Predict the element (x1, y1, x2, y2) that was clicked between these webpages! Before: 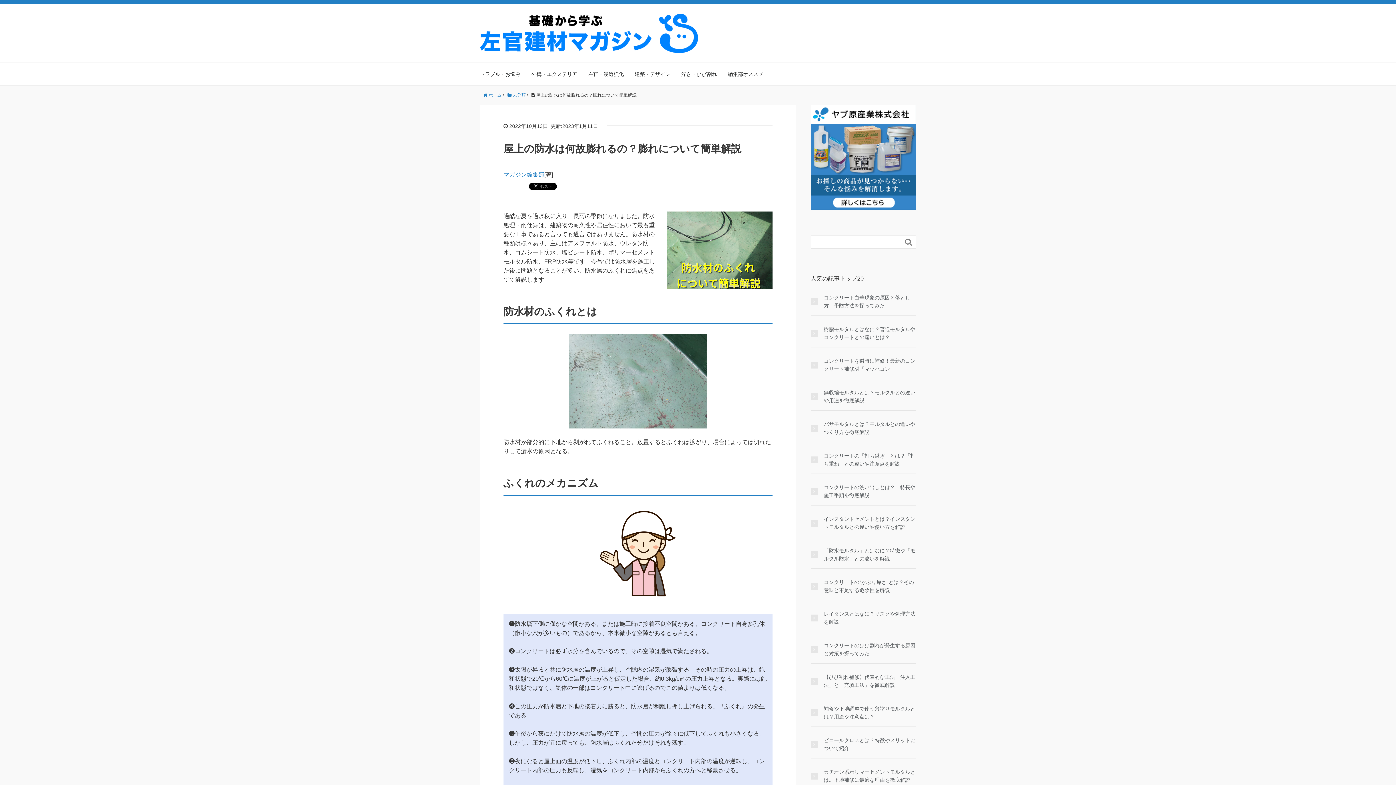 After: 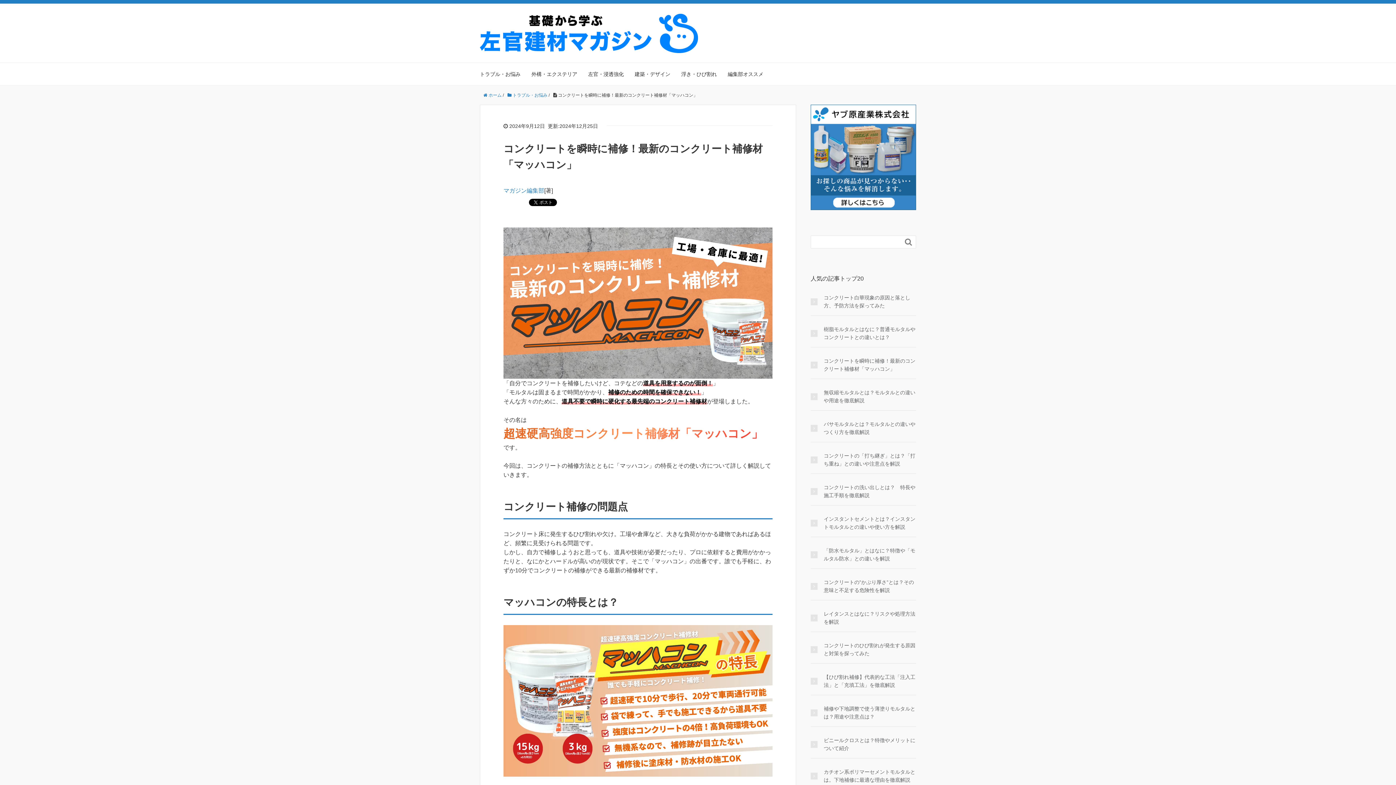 Action: label: コンクリートを瞬時に補修！最新のコンクリート補修材「マッハコン」 bbox: (810, 357, 916, 373)